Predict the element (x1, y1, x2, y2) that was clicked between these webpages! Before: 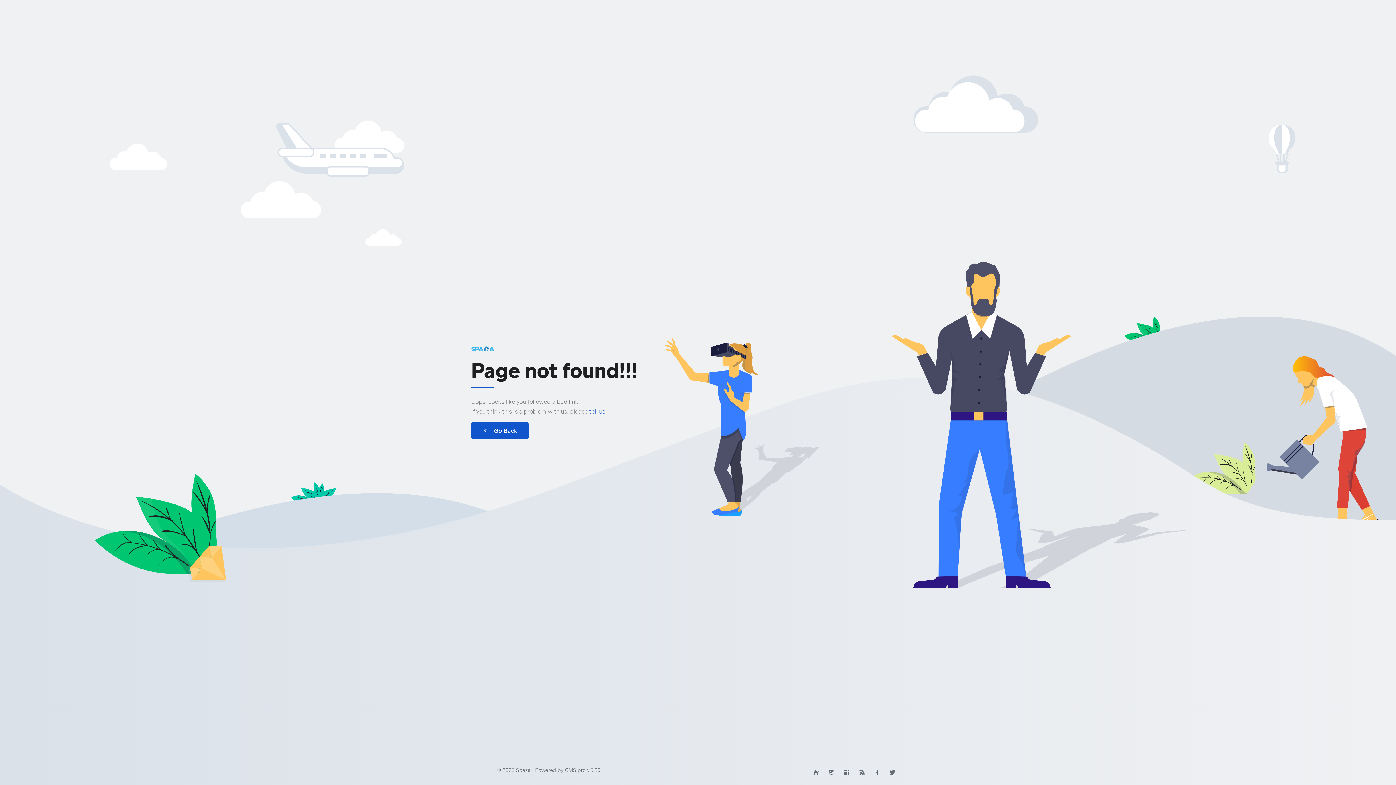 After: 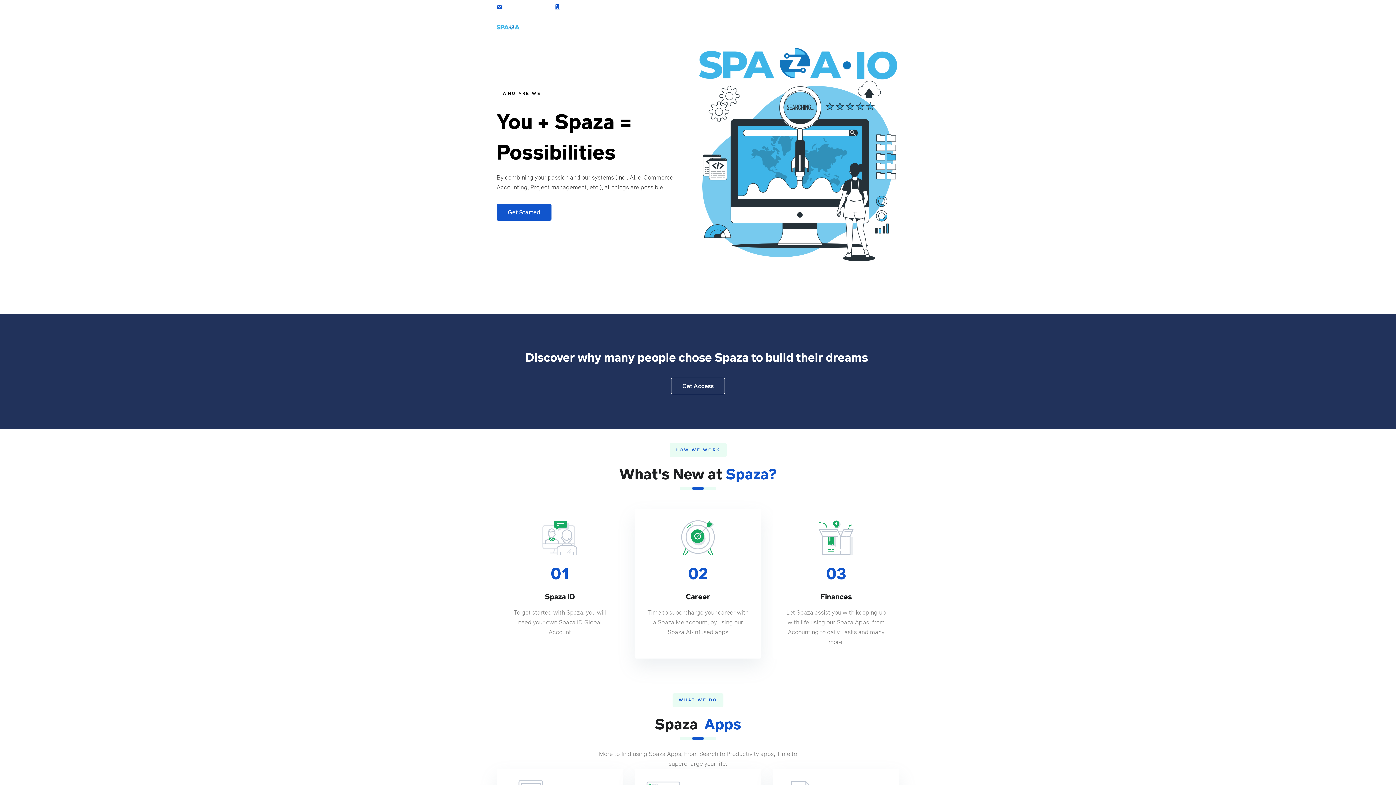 Action: bbox: (471, 422, 528, 439) label: Go Back